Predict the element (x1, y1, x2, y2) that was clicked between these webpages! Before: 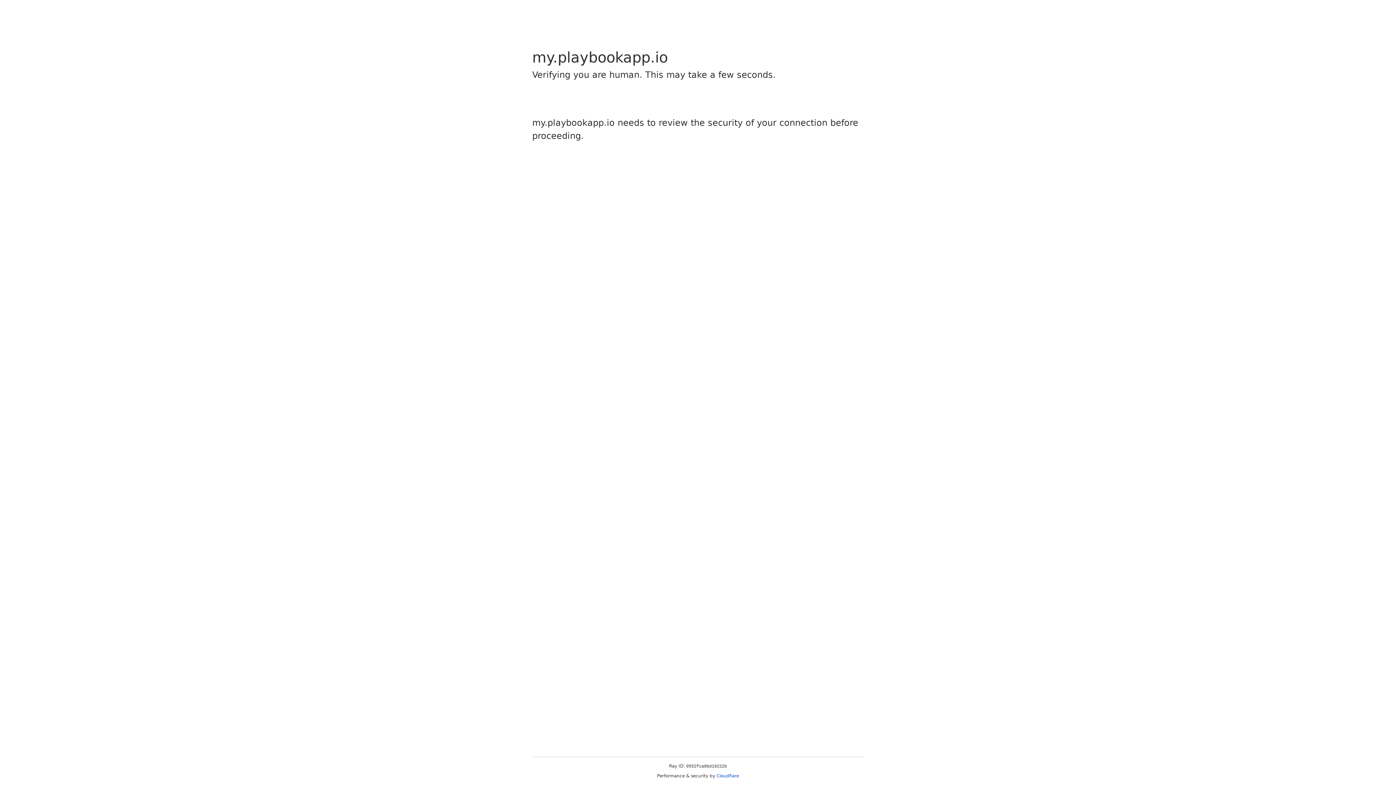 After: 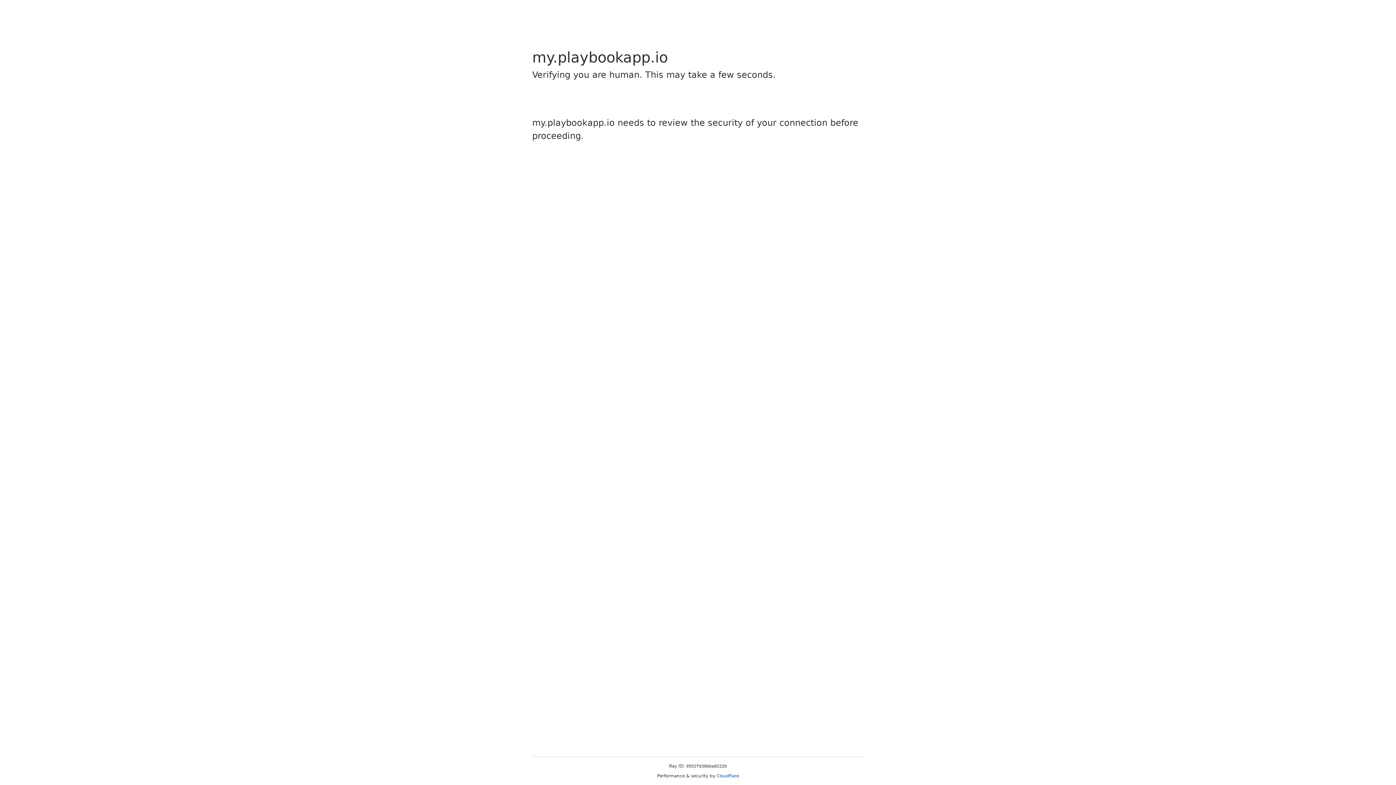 Action: bbox: (716, 773, 739, 778) label: Cloudflare